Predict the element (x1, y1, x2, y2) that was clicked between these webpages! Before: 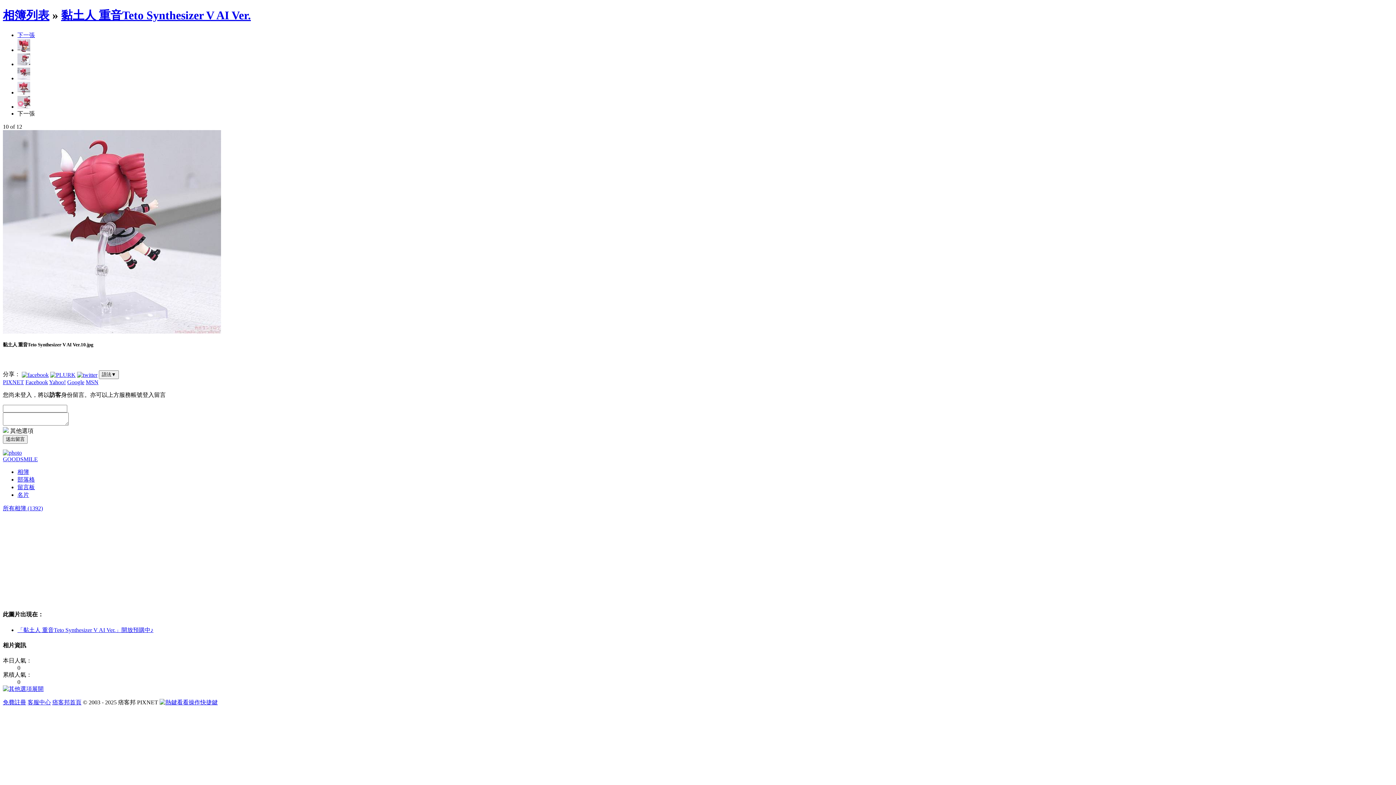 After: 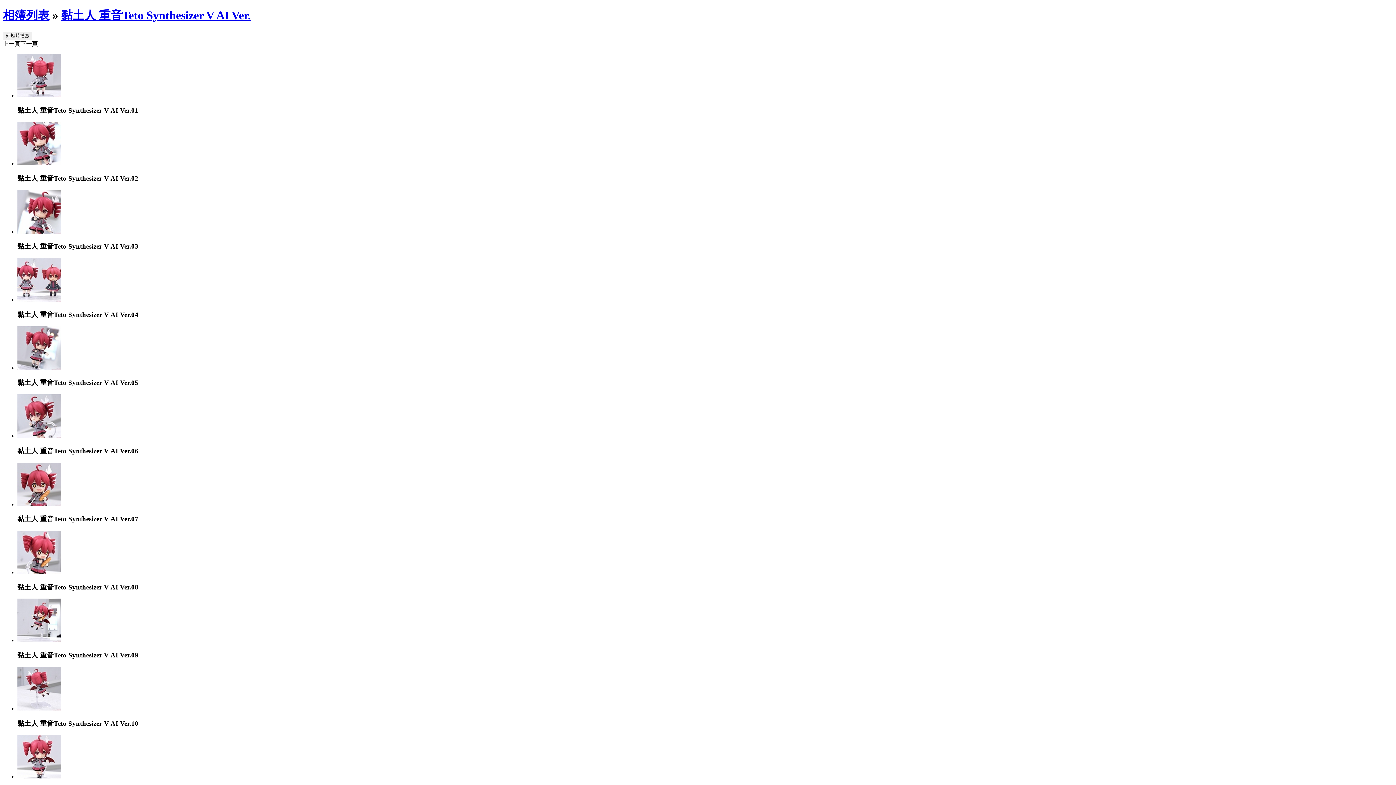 Action: bbox: (61, 8, 250, 21) label: 黏土人 重音Teto Synthesizer V AI Ver.